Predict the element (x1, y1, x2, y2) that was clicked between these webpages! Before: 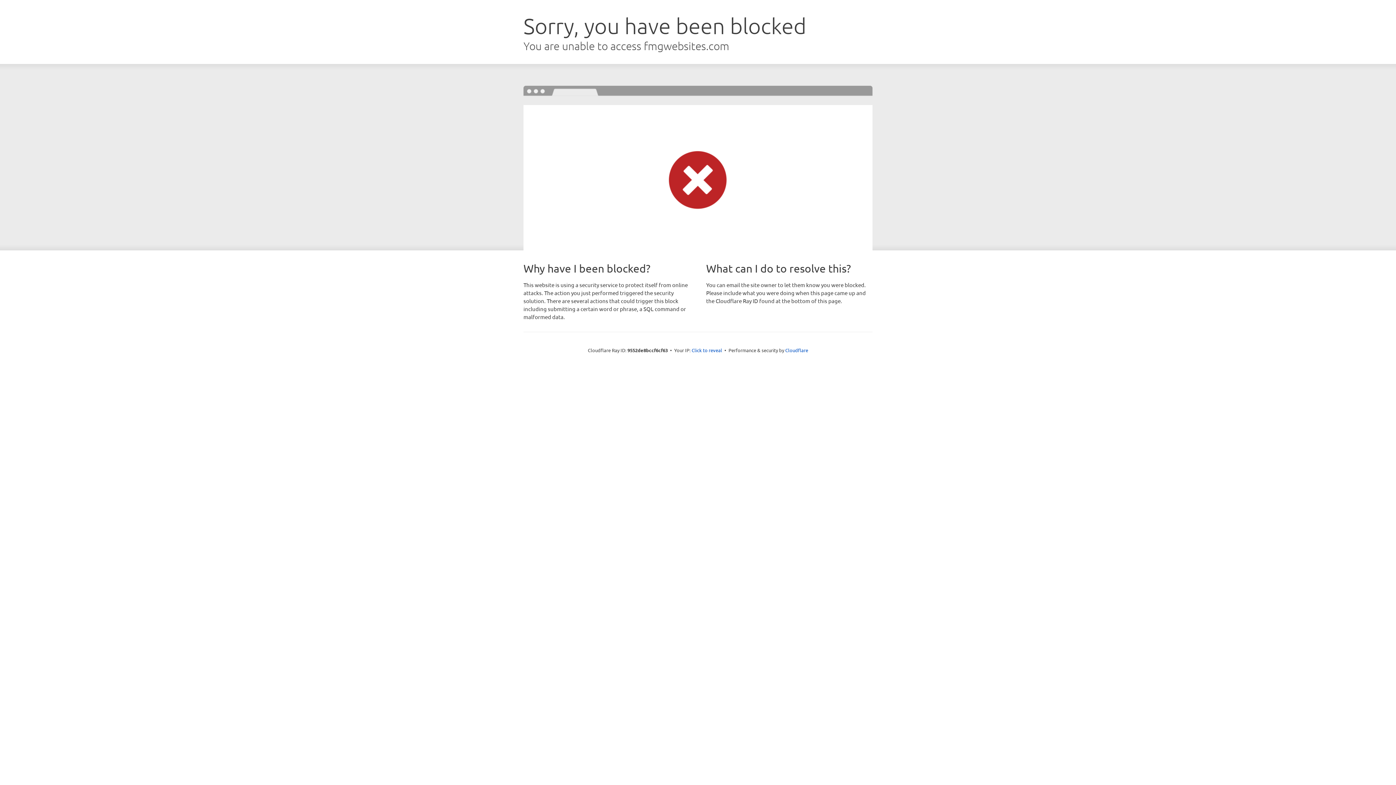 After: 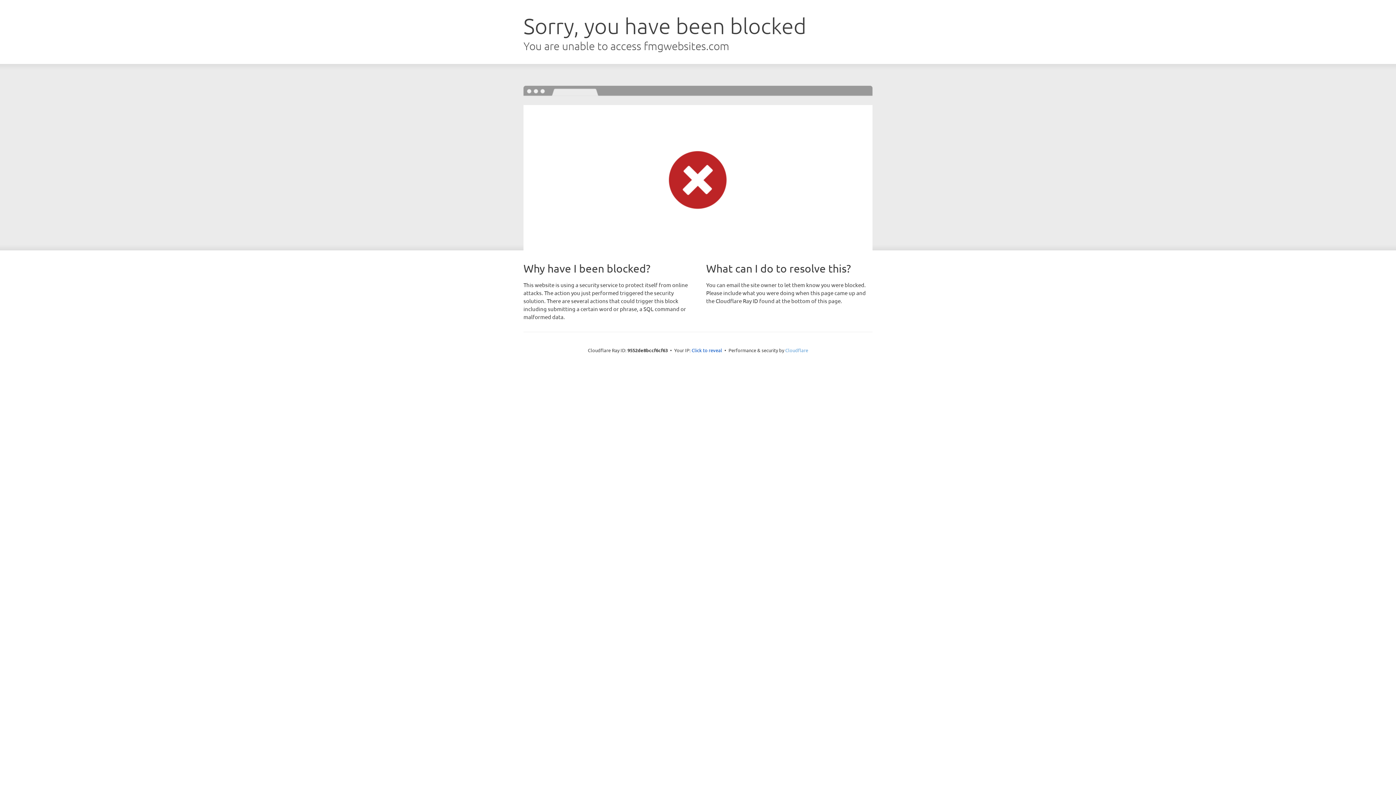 Action: bbox: (785, 347, 808, 353) label: Cloudflare